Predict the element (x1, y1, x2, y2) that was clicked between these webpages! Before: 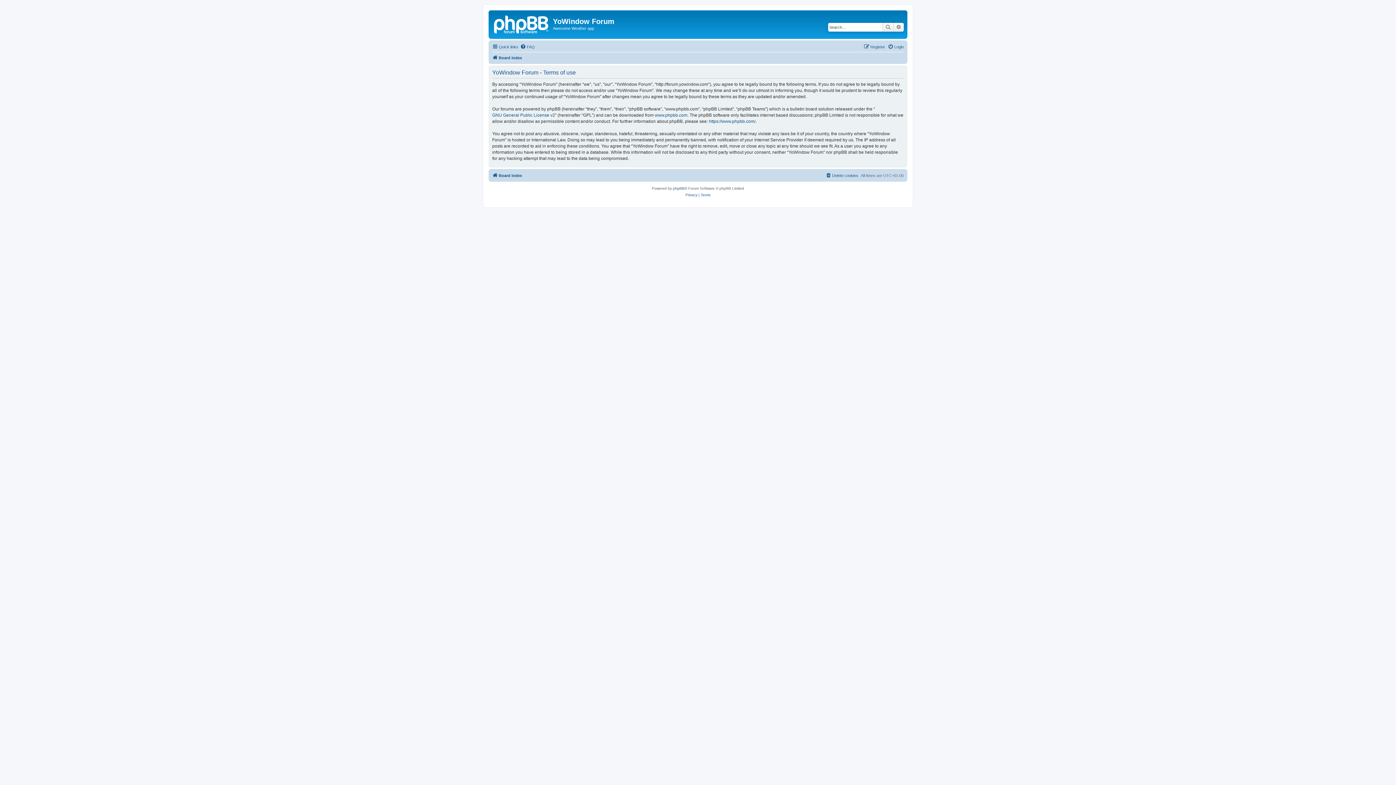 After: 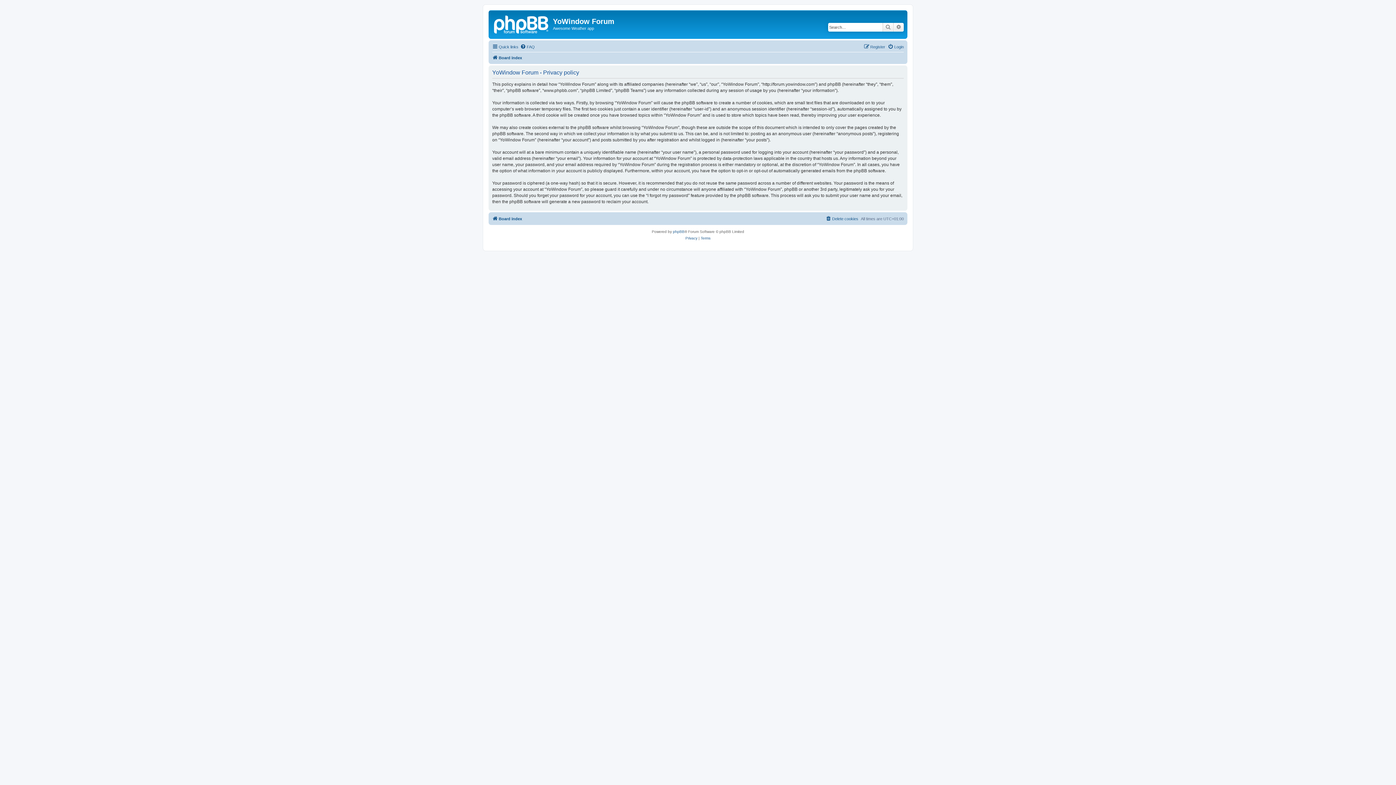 Action: bbox: (685, 191, 697, 198) label: Privacy